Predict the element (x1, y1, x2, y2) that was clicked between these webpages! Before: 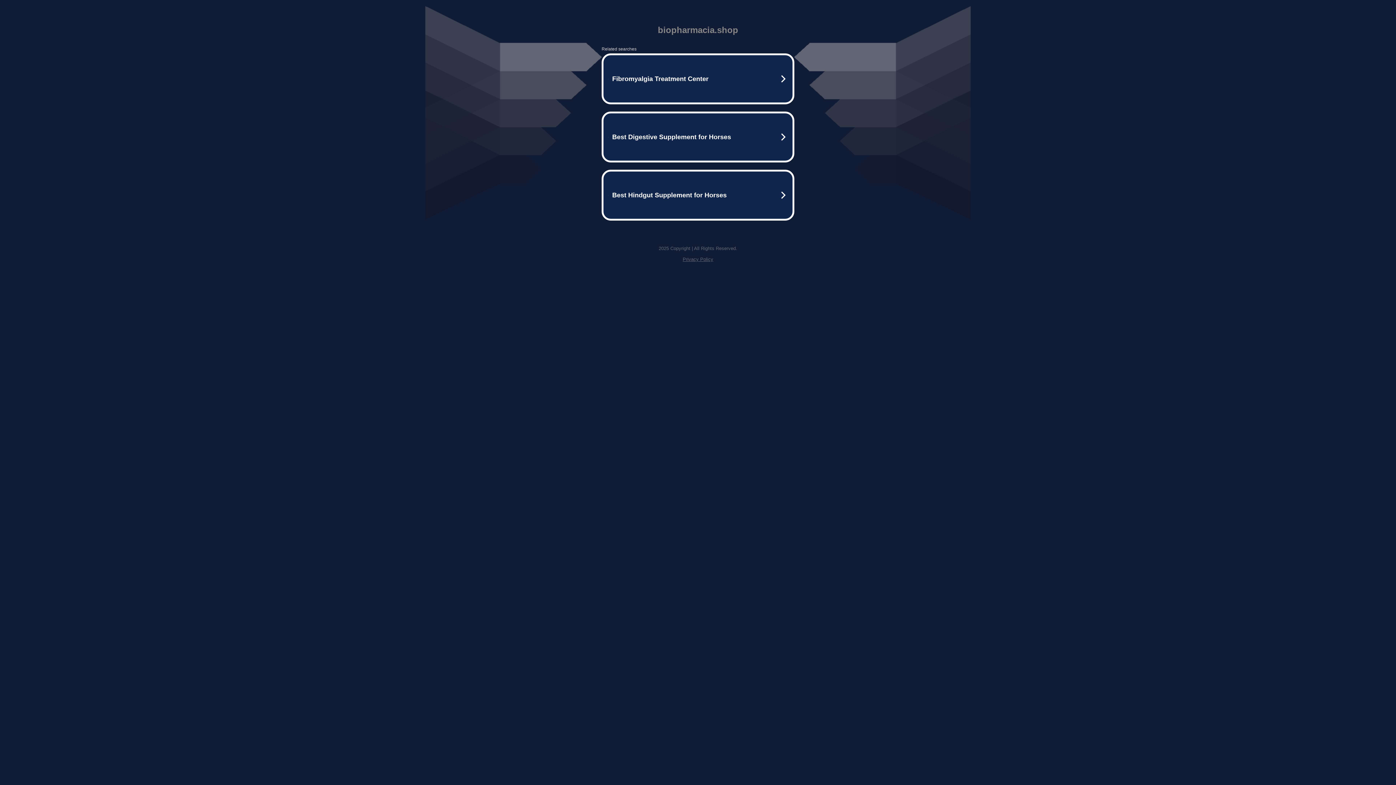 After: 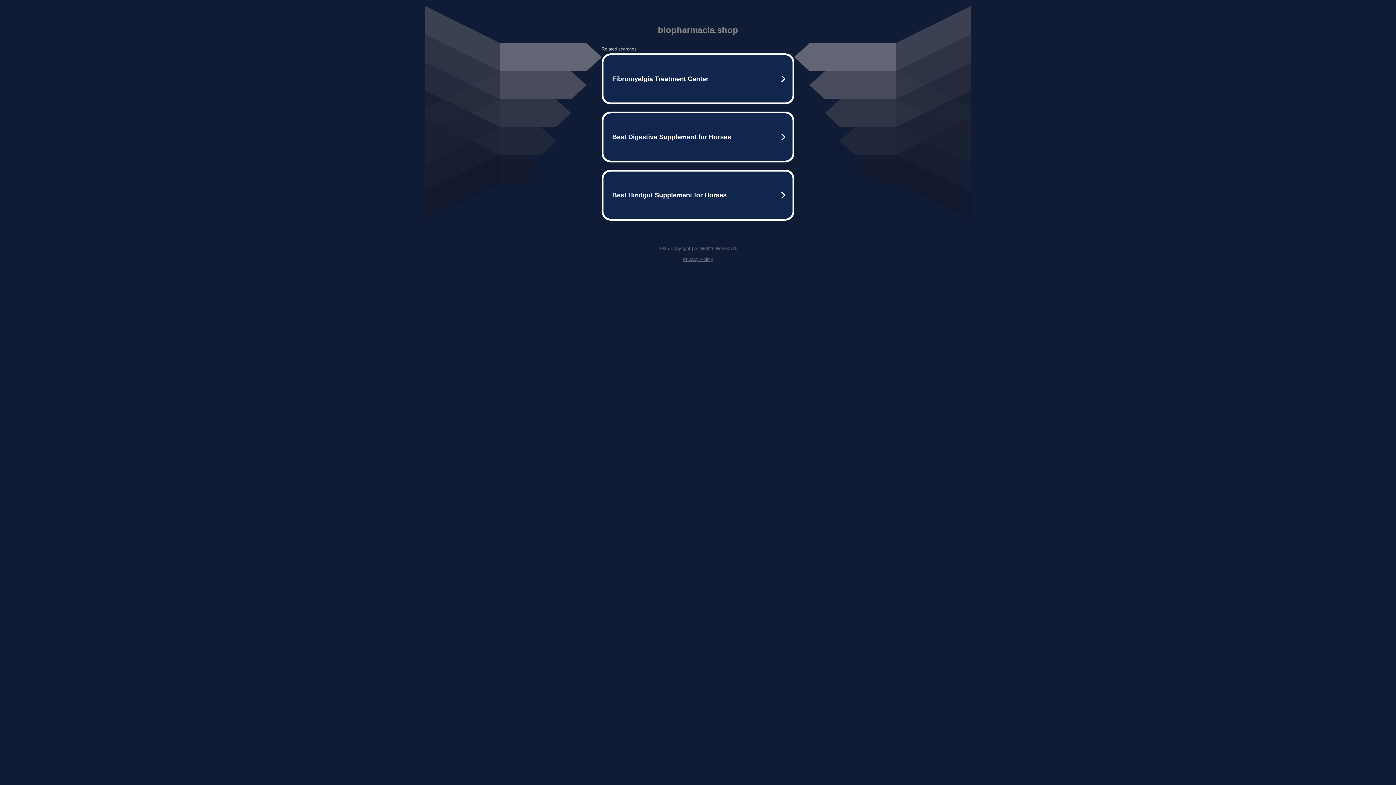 Action: label: Privacy Policy bbox: (682, 256, 713, 262)